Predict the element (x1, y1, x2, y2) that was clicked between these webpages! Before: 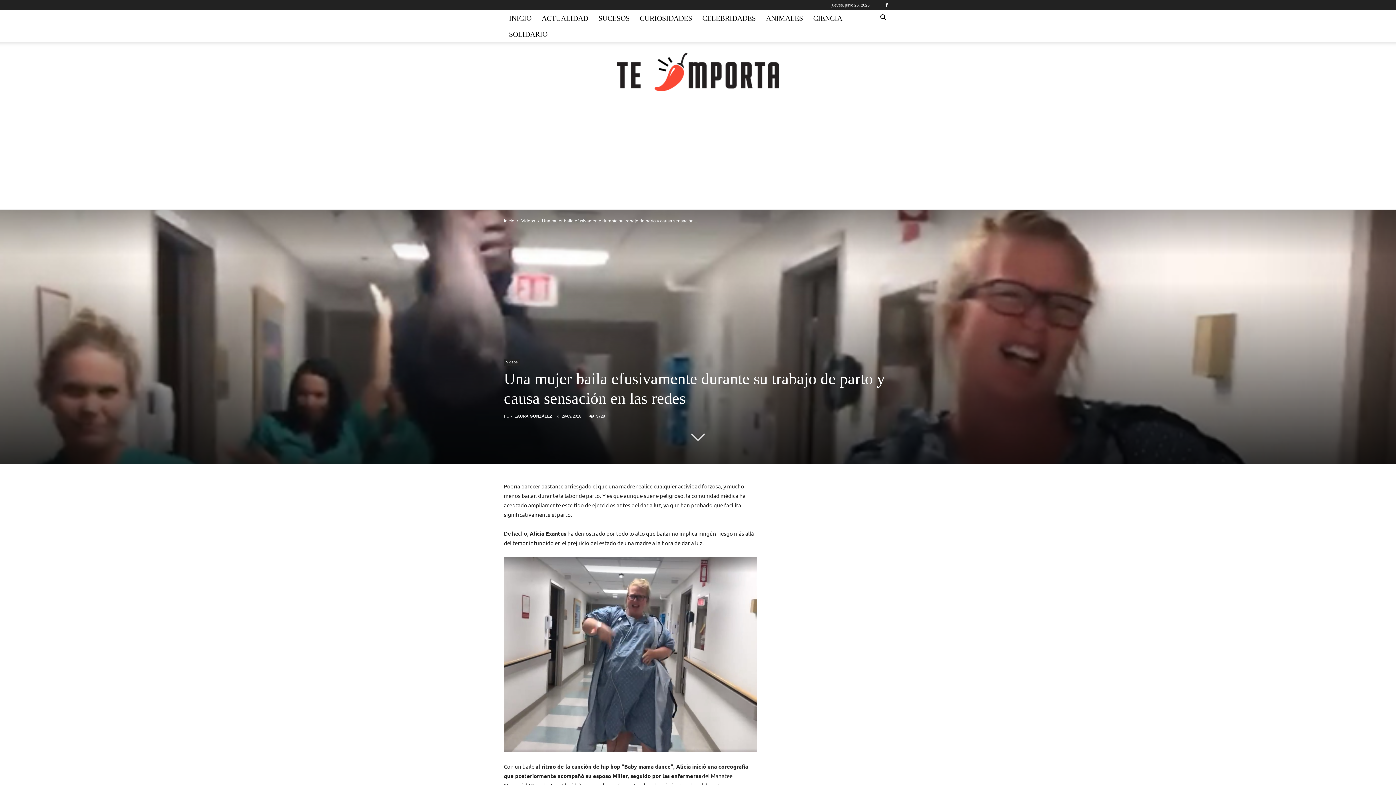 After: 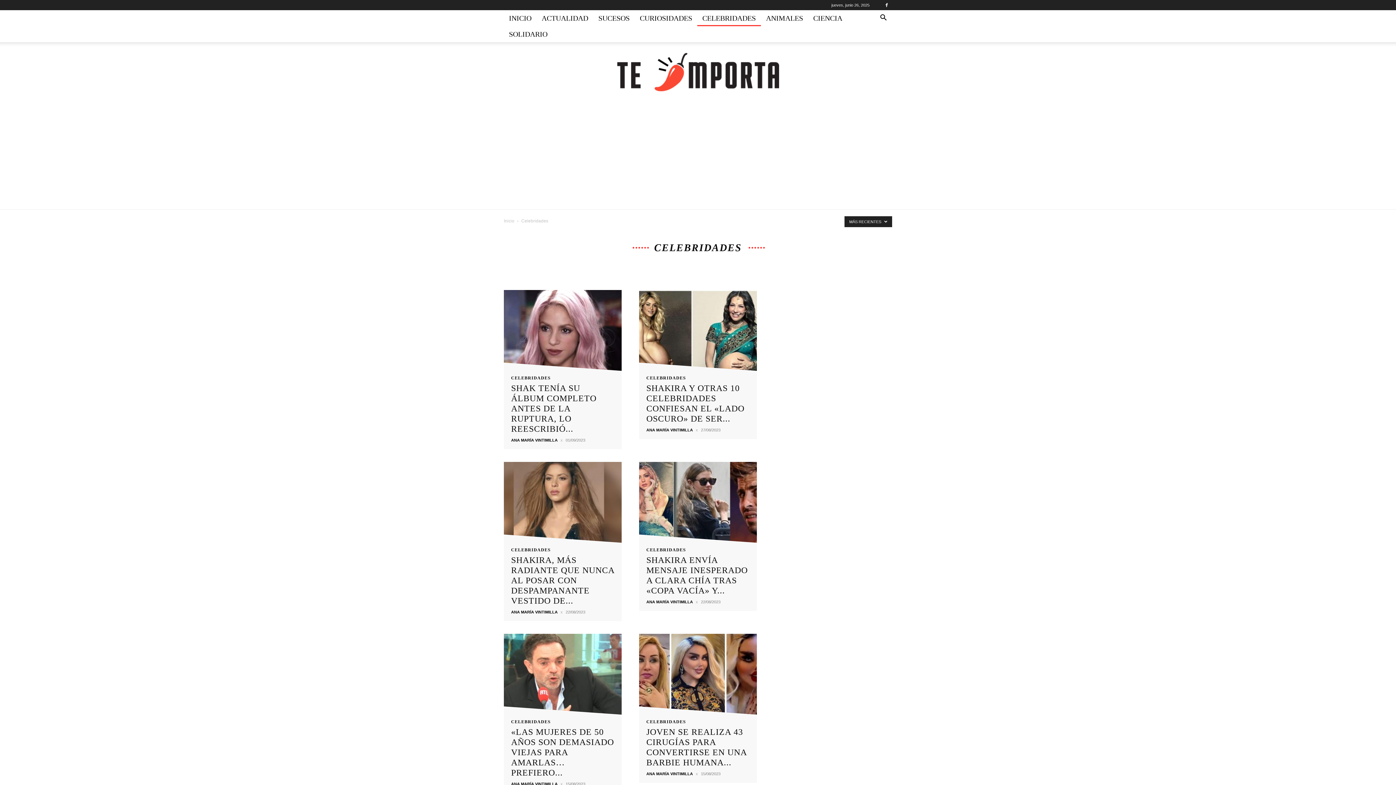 Action: label: CELEBRIDADES bbox: (697, 10, 761, 26)